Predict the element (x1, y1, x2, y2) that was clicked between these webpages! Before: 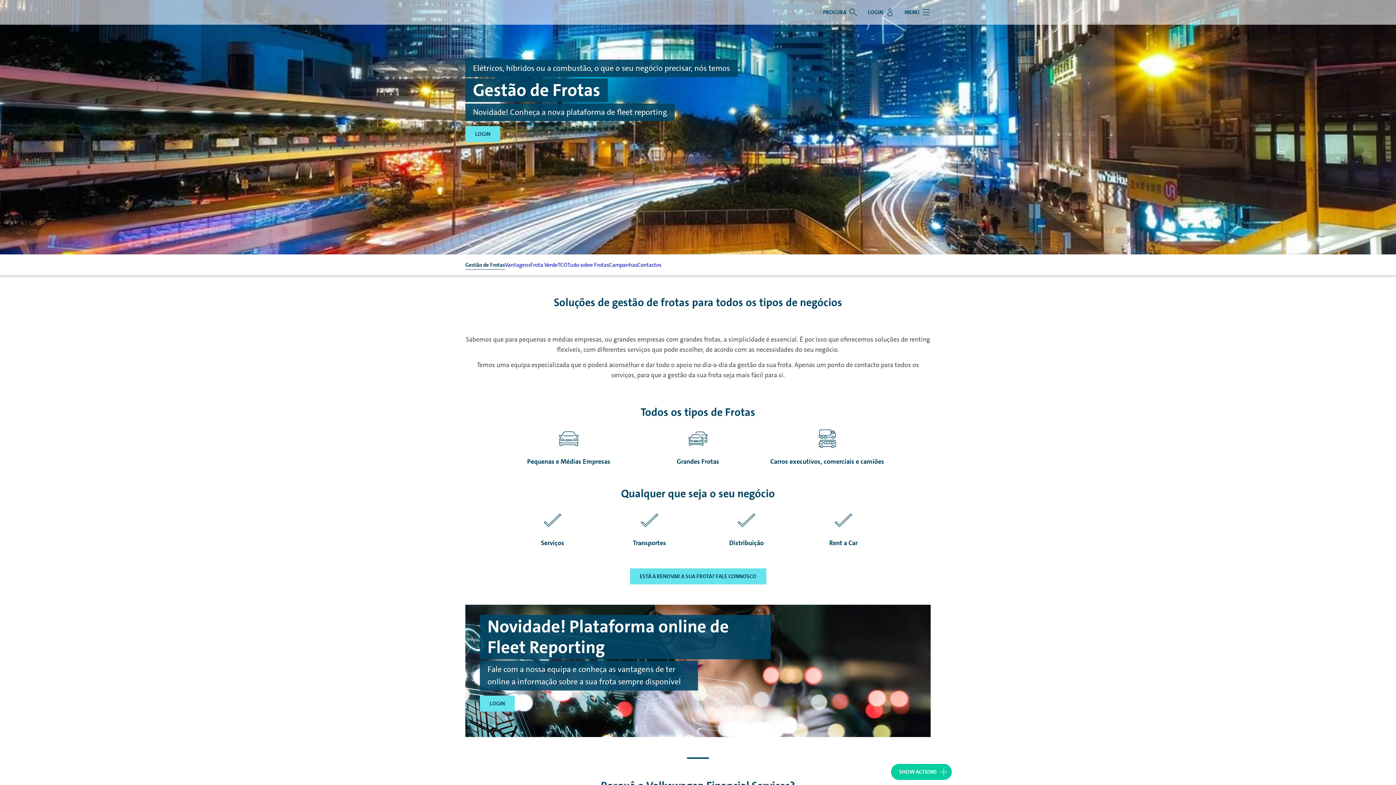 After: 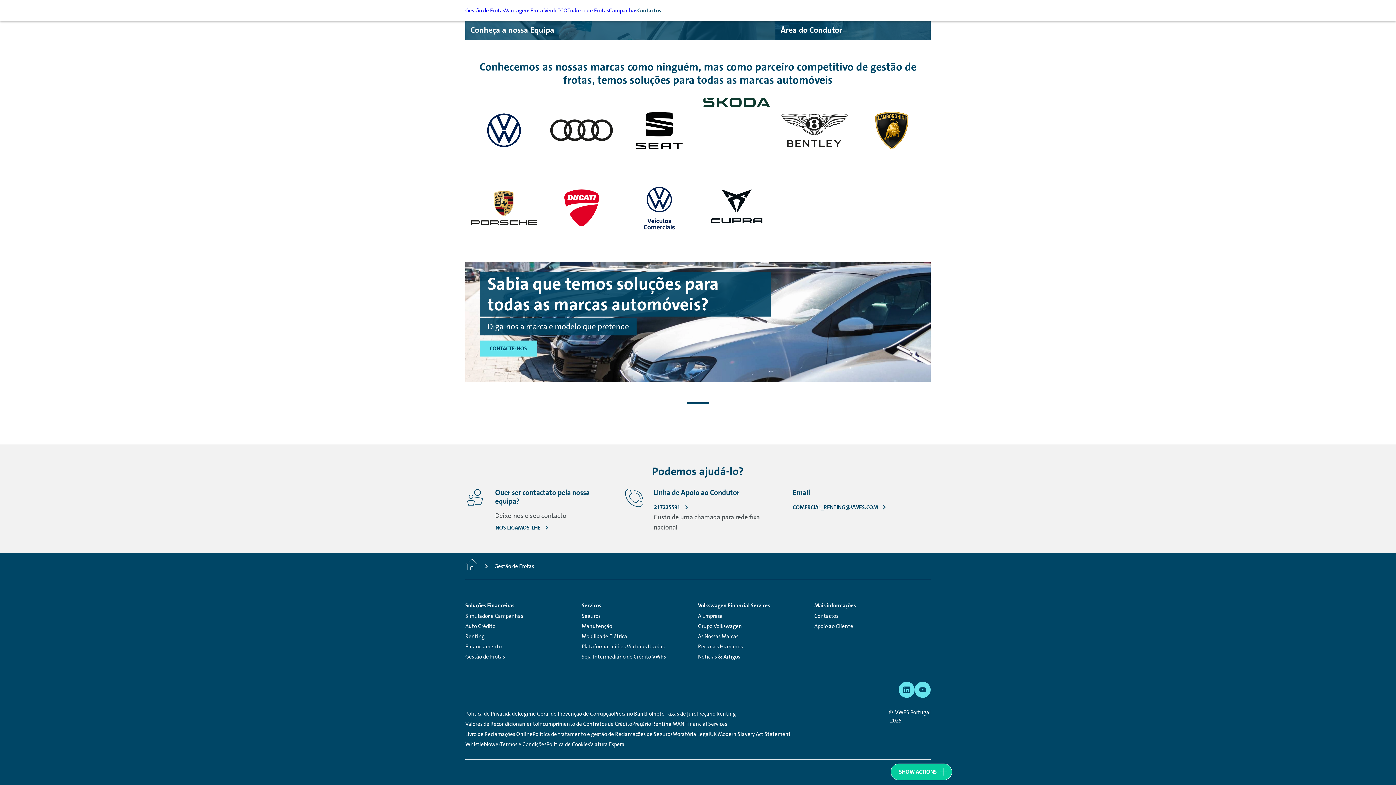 Action: bbox: (637, 257, 661, 273) label: Contactos